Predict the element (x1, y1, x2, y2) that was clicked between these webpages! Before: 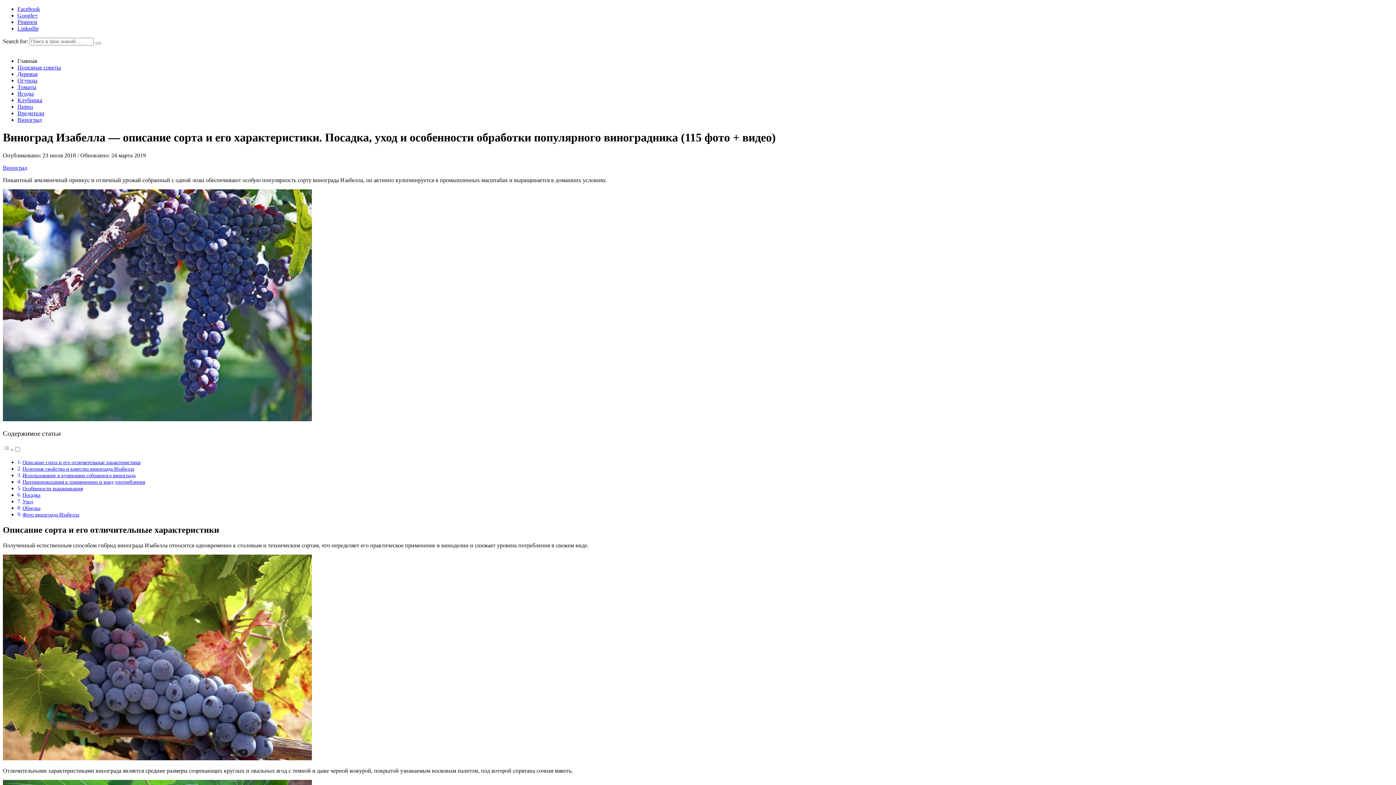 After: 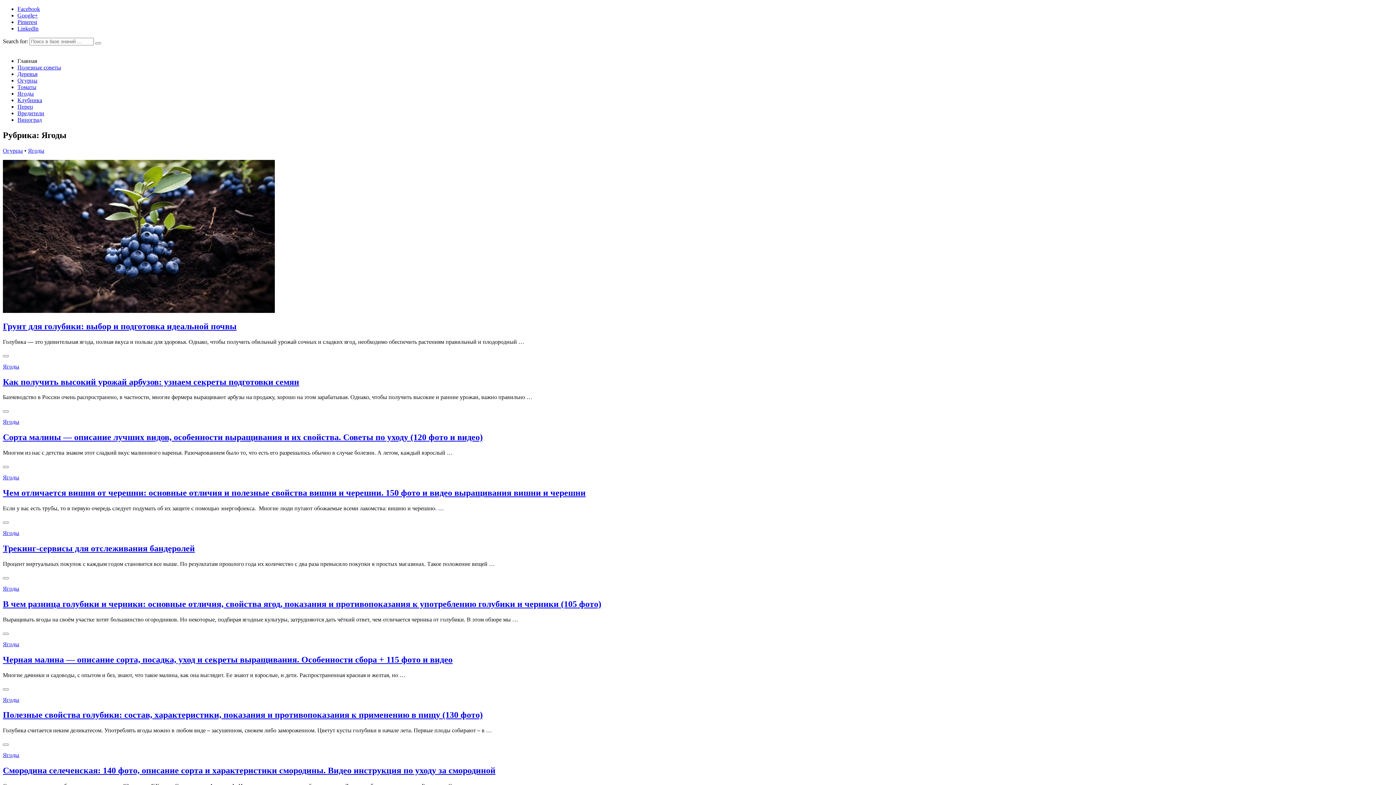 Action: bbox: (17, 90, 33, 96) label: Ягоды